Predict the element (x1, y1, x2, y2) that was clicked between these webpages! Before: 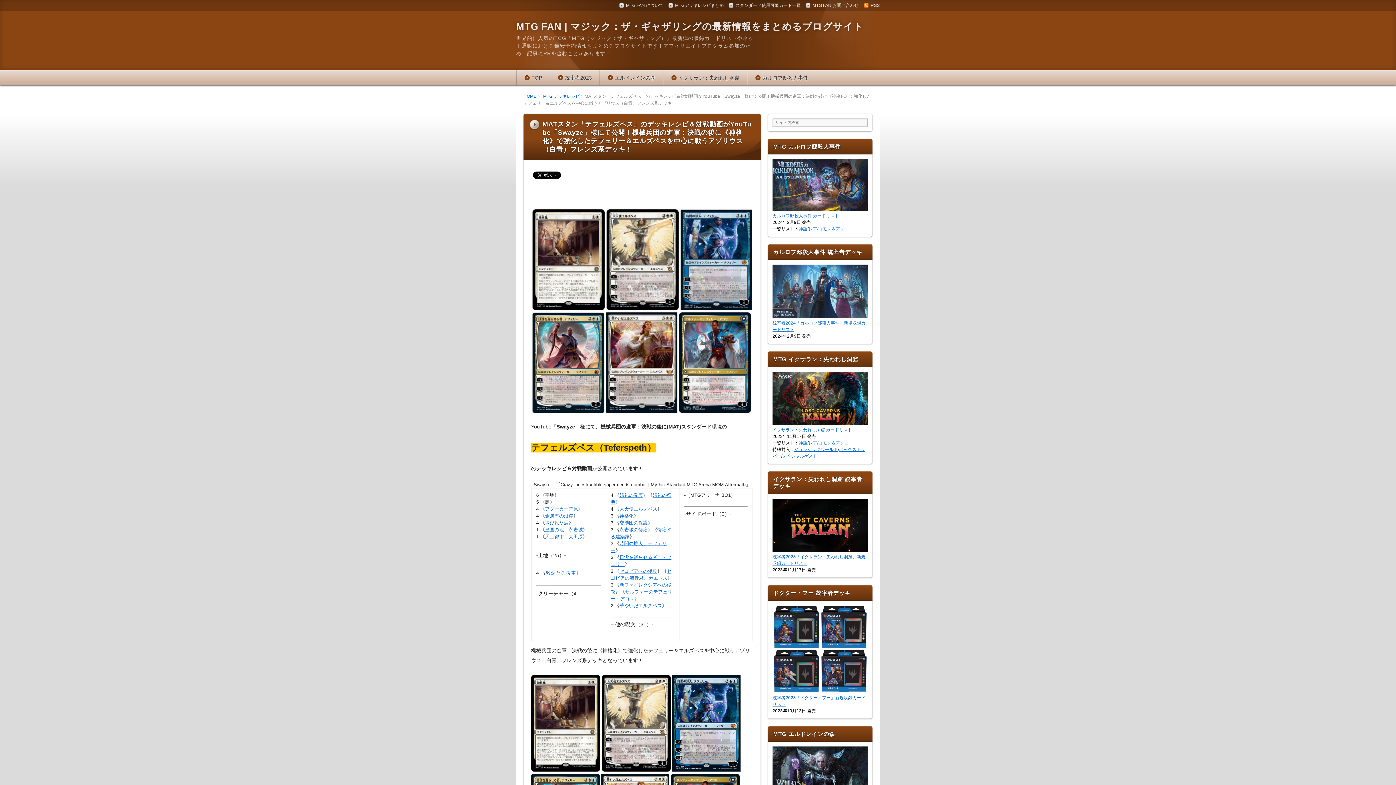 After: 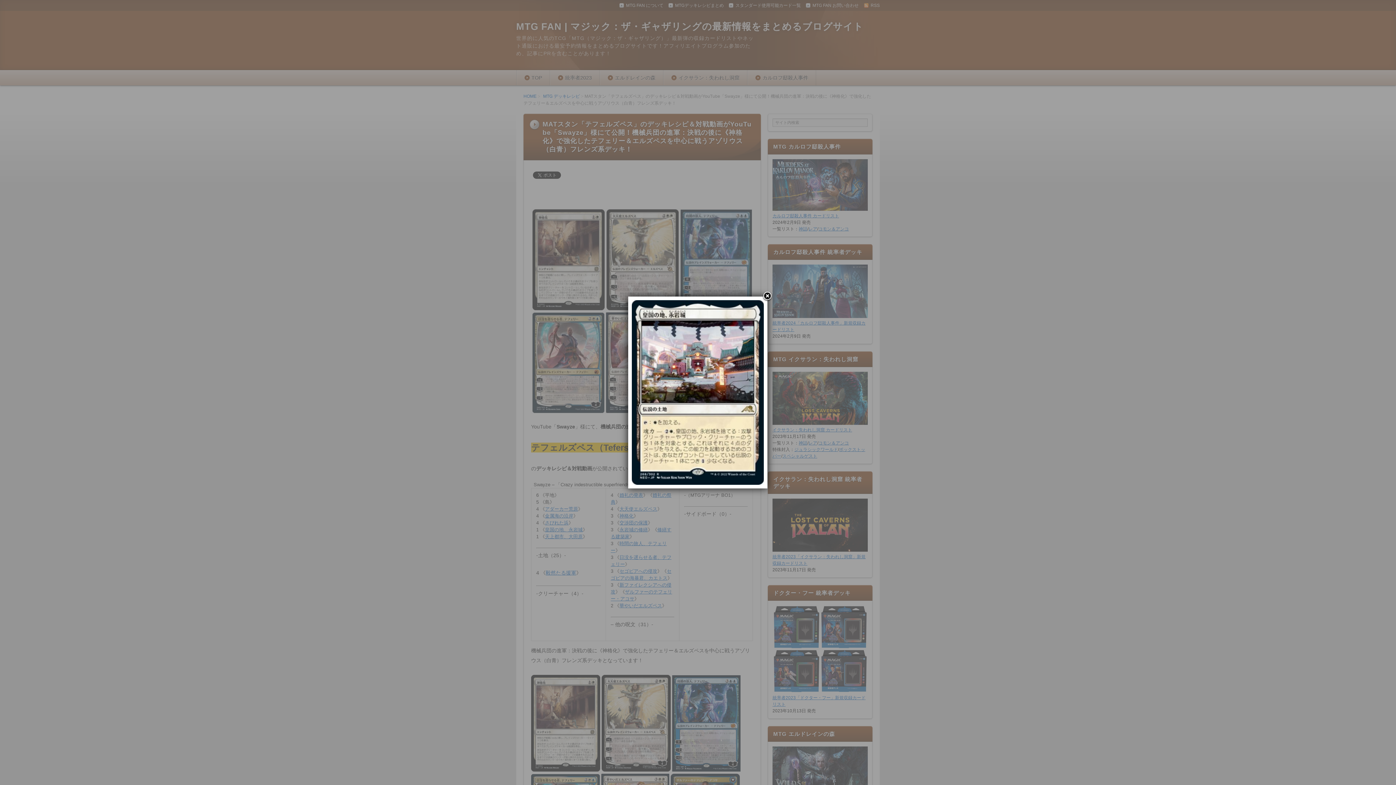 Action: bbox: (545, 527, 582, 532) label: 皇国の地、永岩城